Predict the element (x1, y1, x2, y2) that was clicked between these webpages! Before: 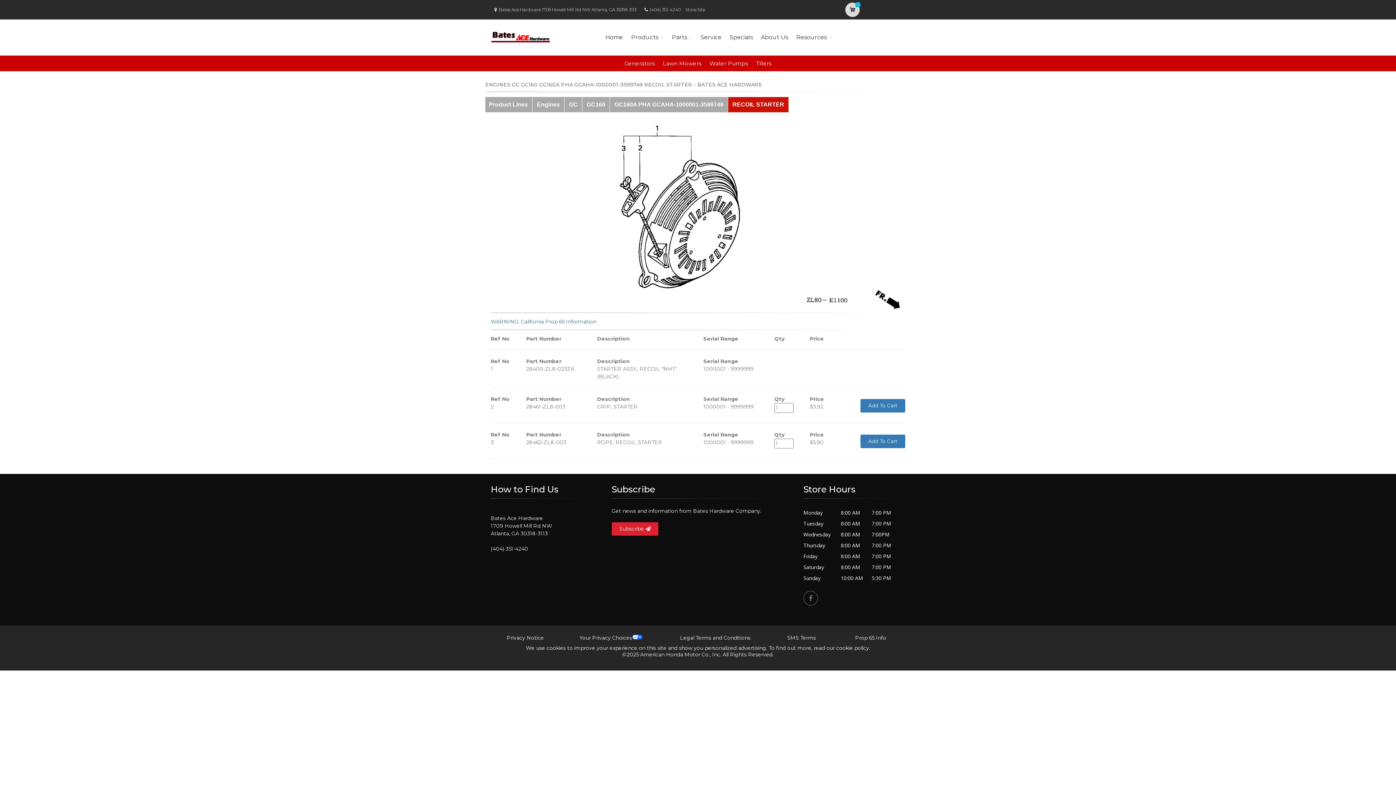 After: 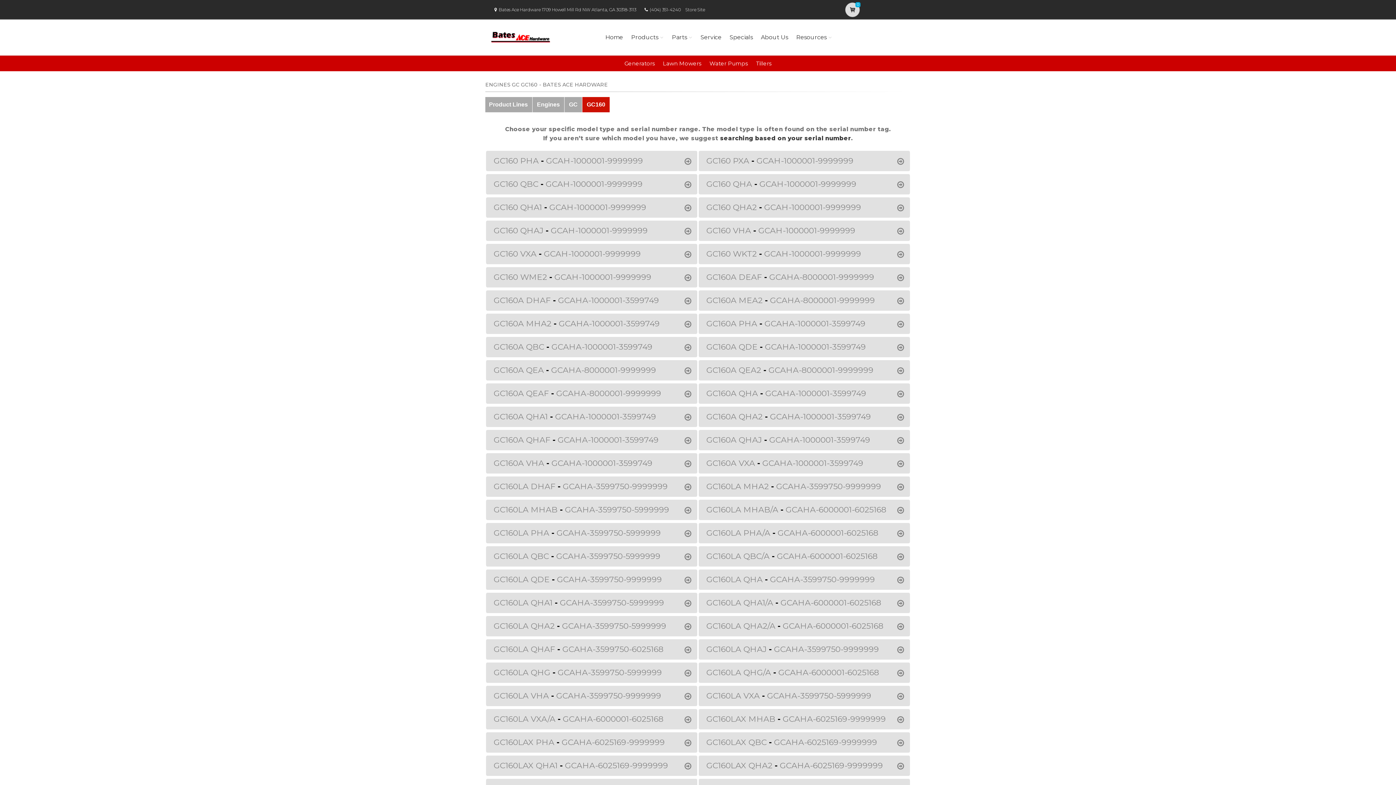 Action: bbox: (582, 97, 610, 112) label: GC160